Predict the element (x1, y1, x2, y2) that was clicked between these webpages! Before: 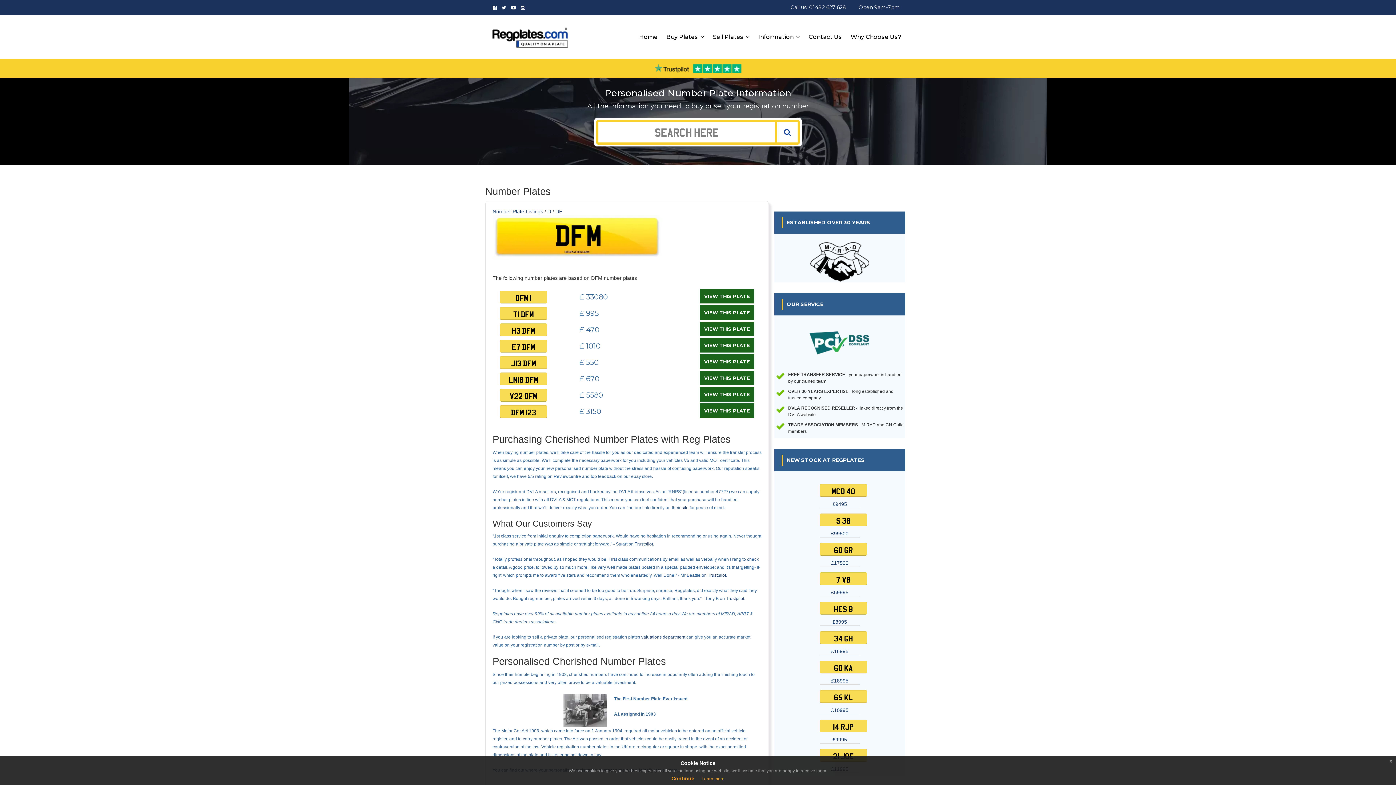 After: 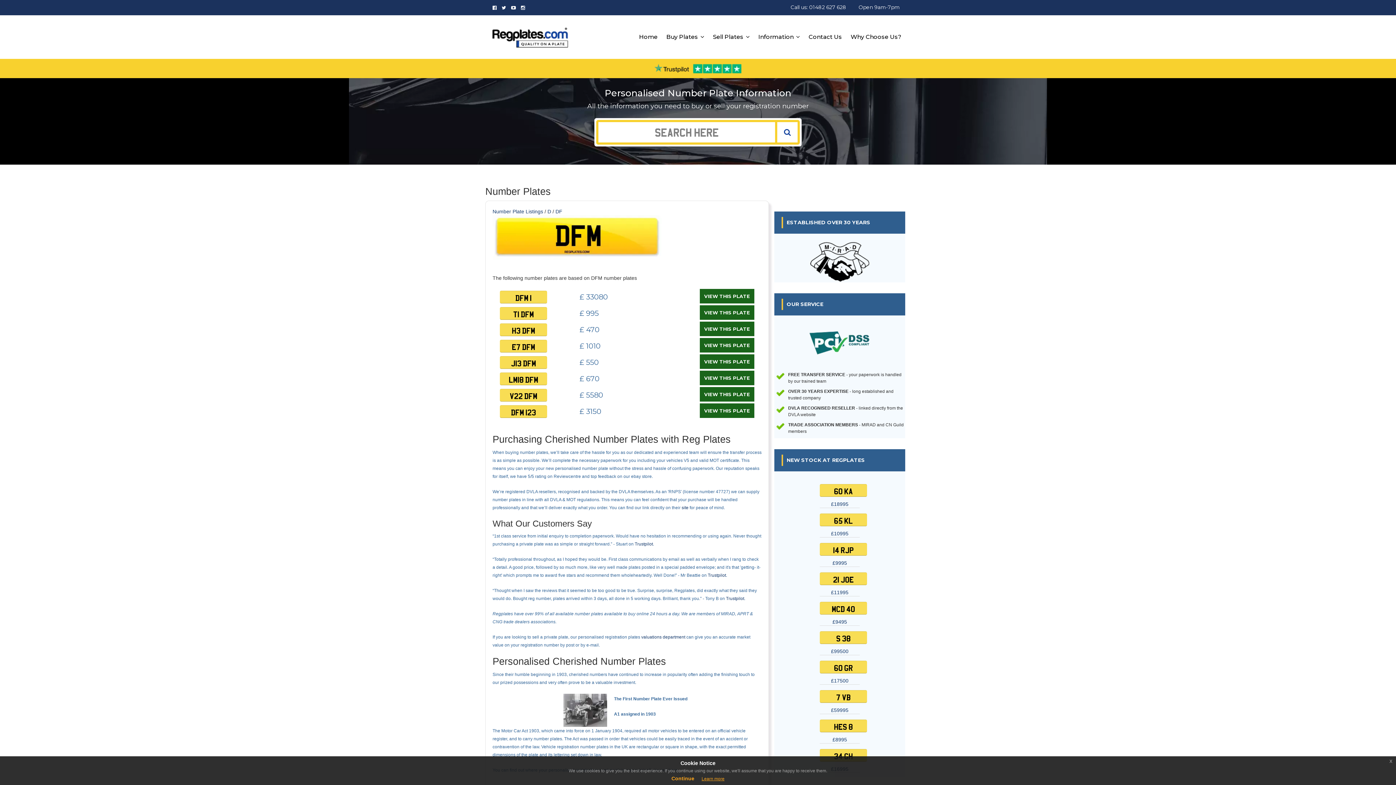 Action: label: Learn more bbox: (701, 776, 724, 781)